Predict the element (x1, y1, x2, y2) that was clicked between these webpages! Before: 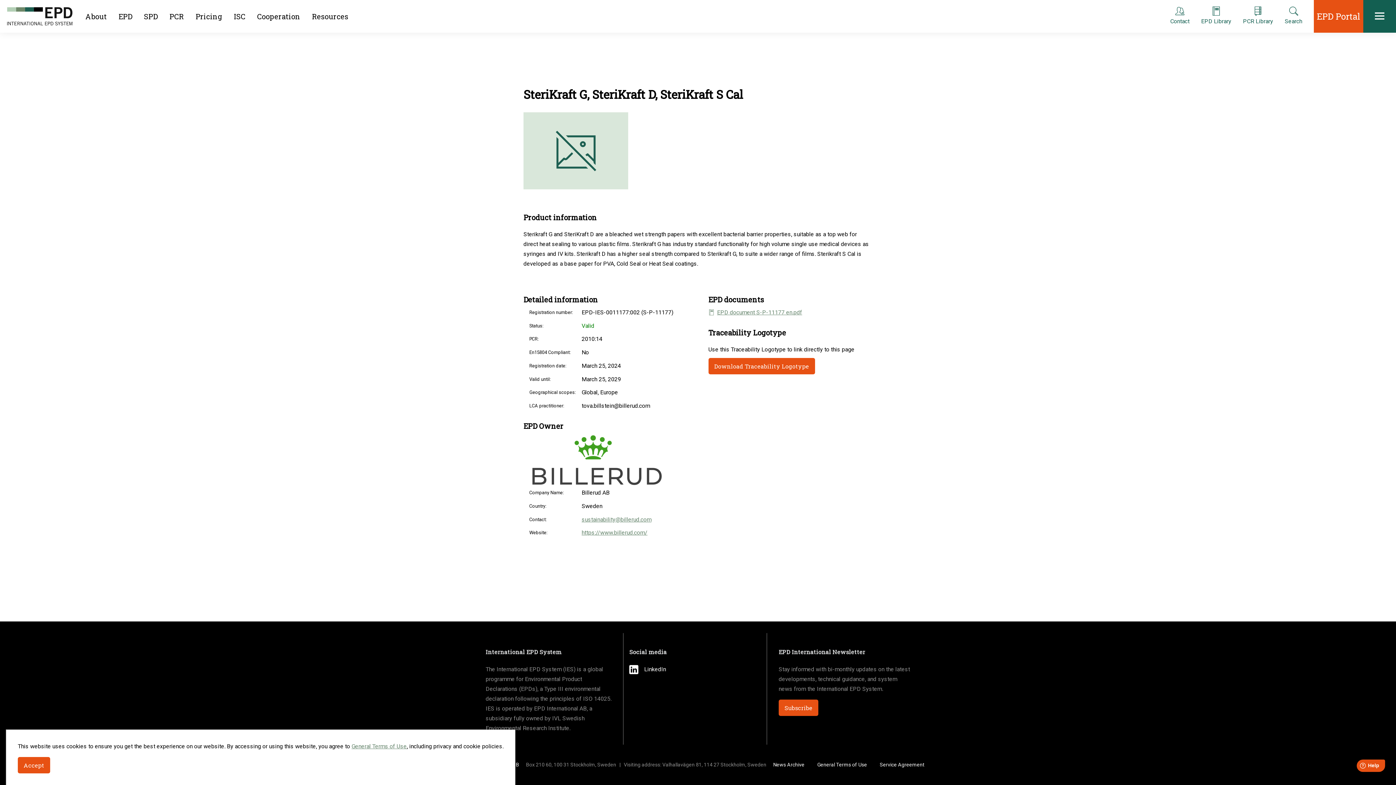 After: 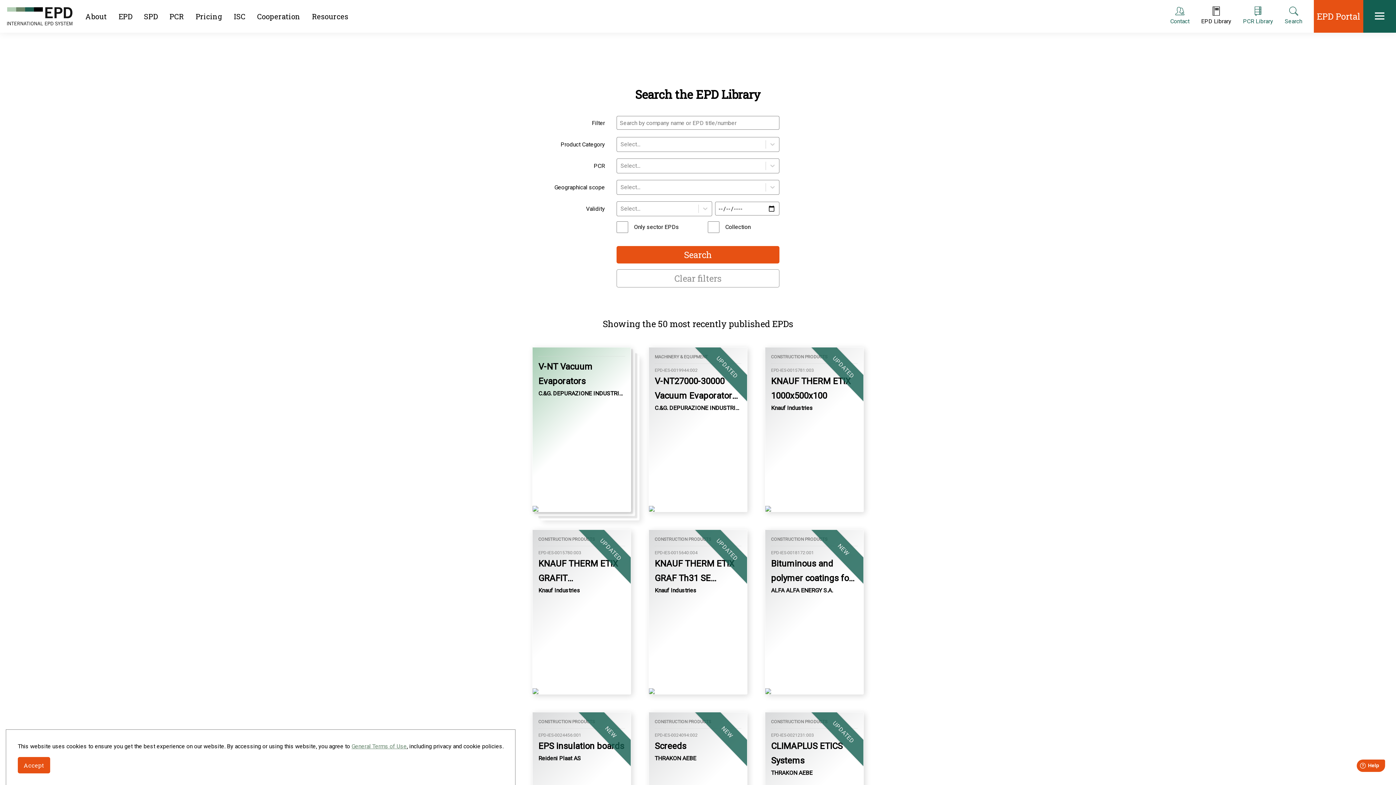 Action: bbox: (1195, 0, 1237, 32) label: EPD Library